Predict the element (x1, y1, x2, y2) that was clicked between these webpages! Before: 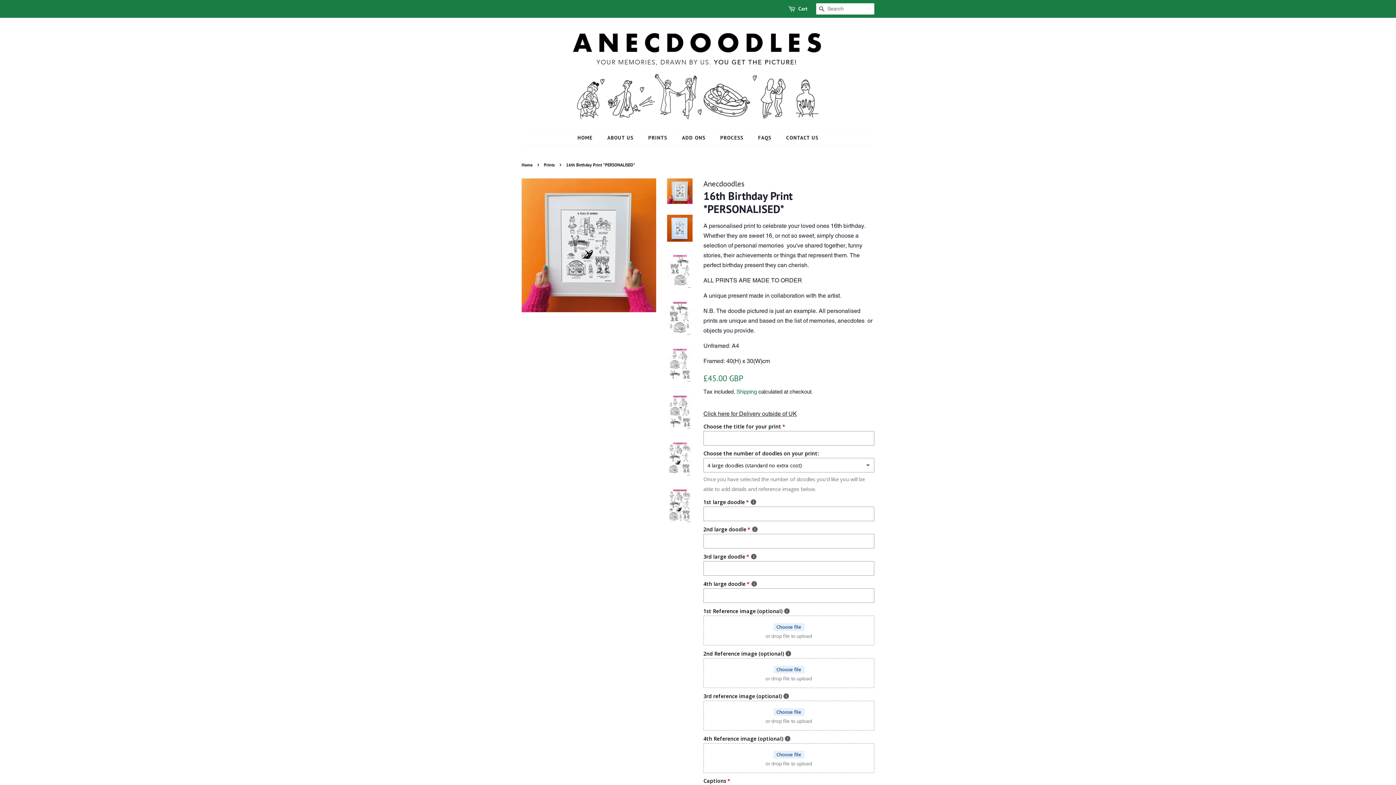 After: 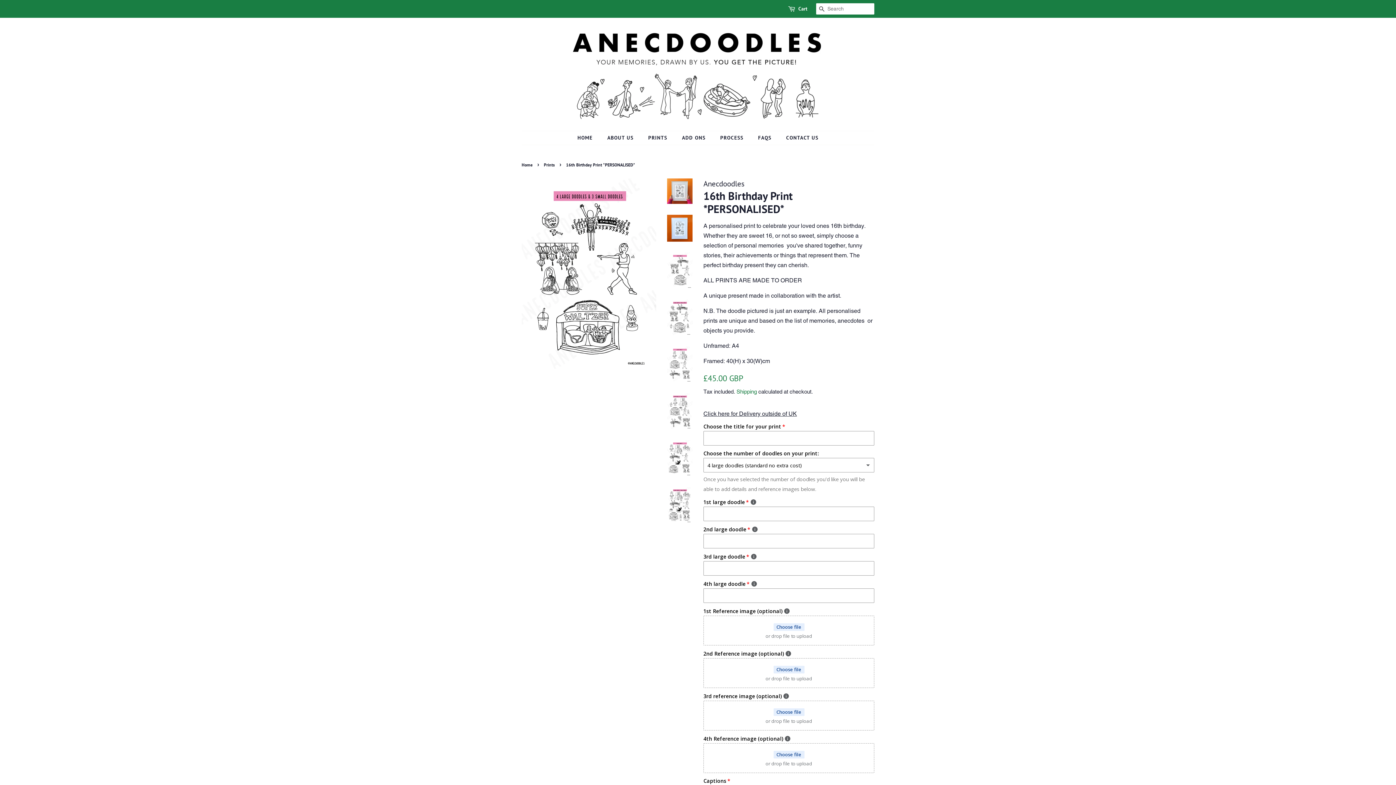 Action: bbox: (667, 299, 692, 335)